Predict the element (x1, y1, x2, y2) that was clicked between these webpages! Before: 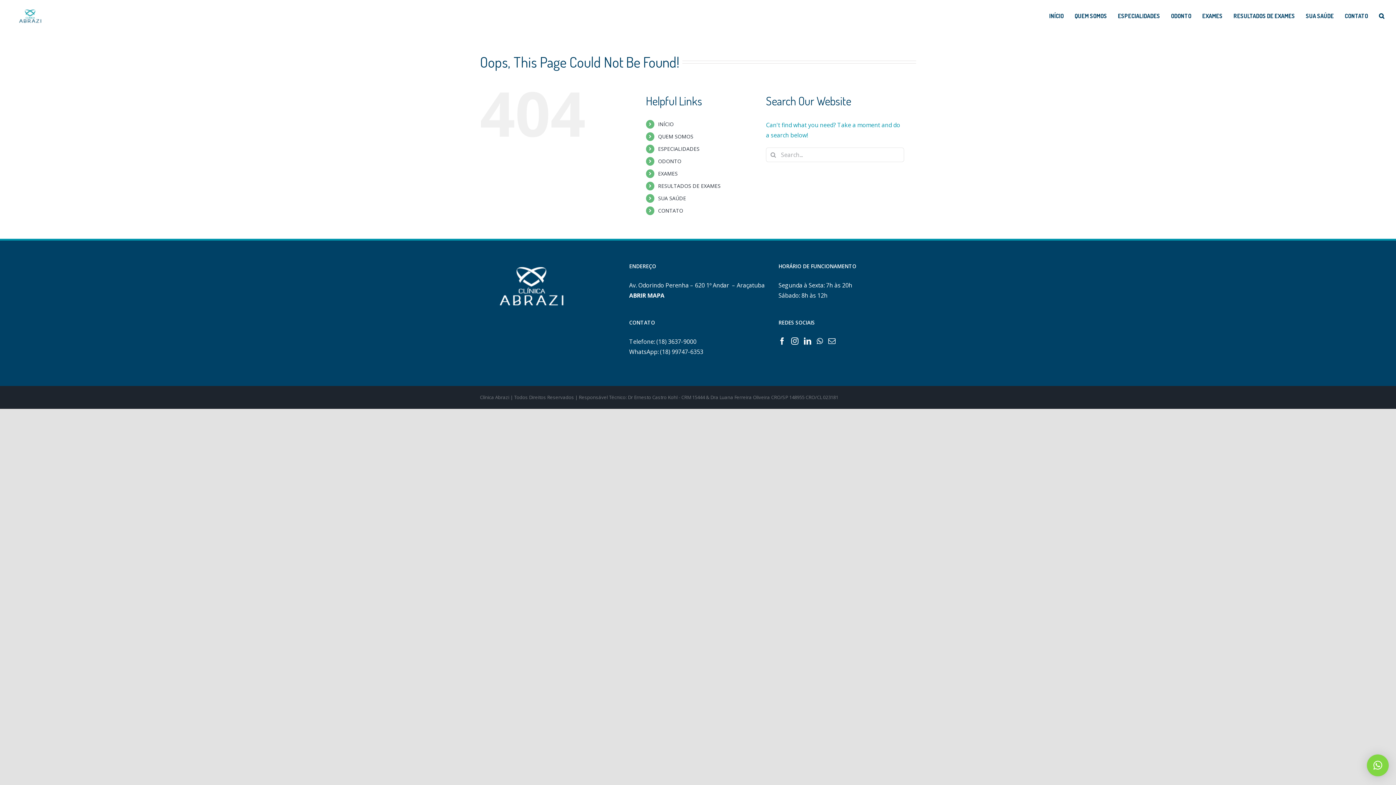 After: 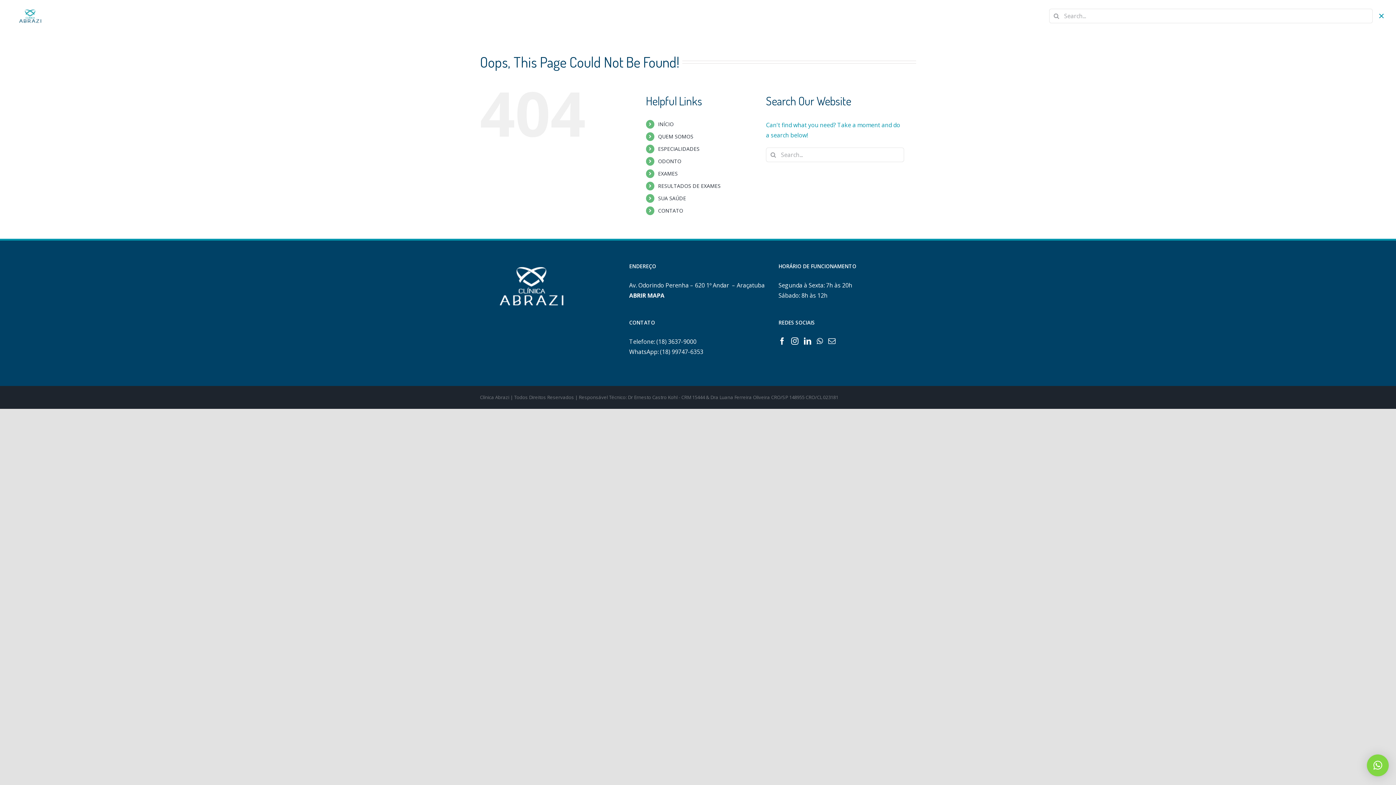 Action: label: Search bbox: (1379, 0, 1384, 31)